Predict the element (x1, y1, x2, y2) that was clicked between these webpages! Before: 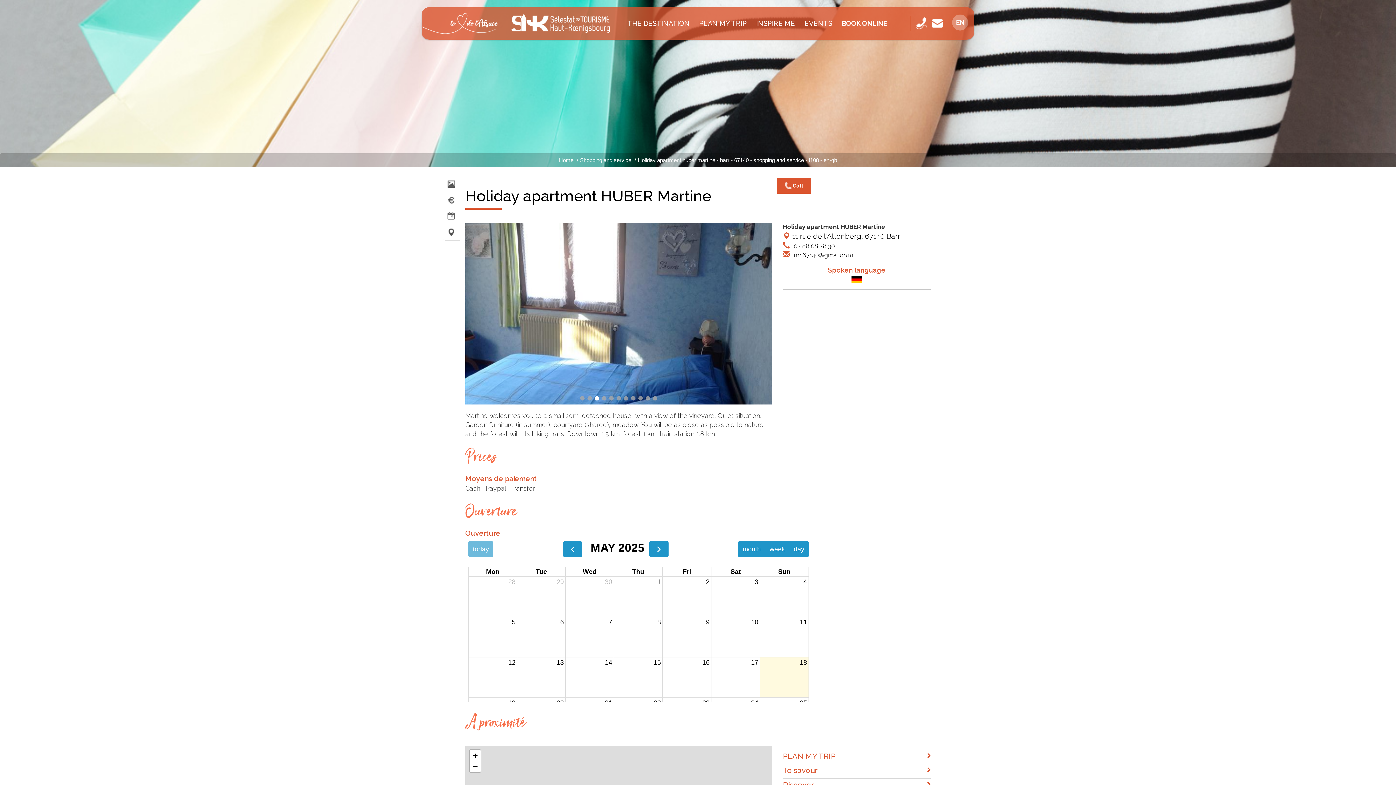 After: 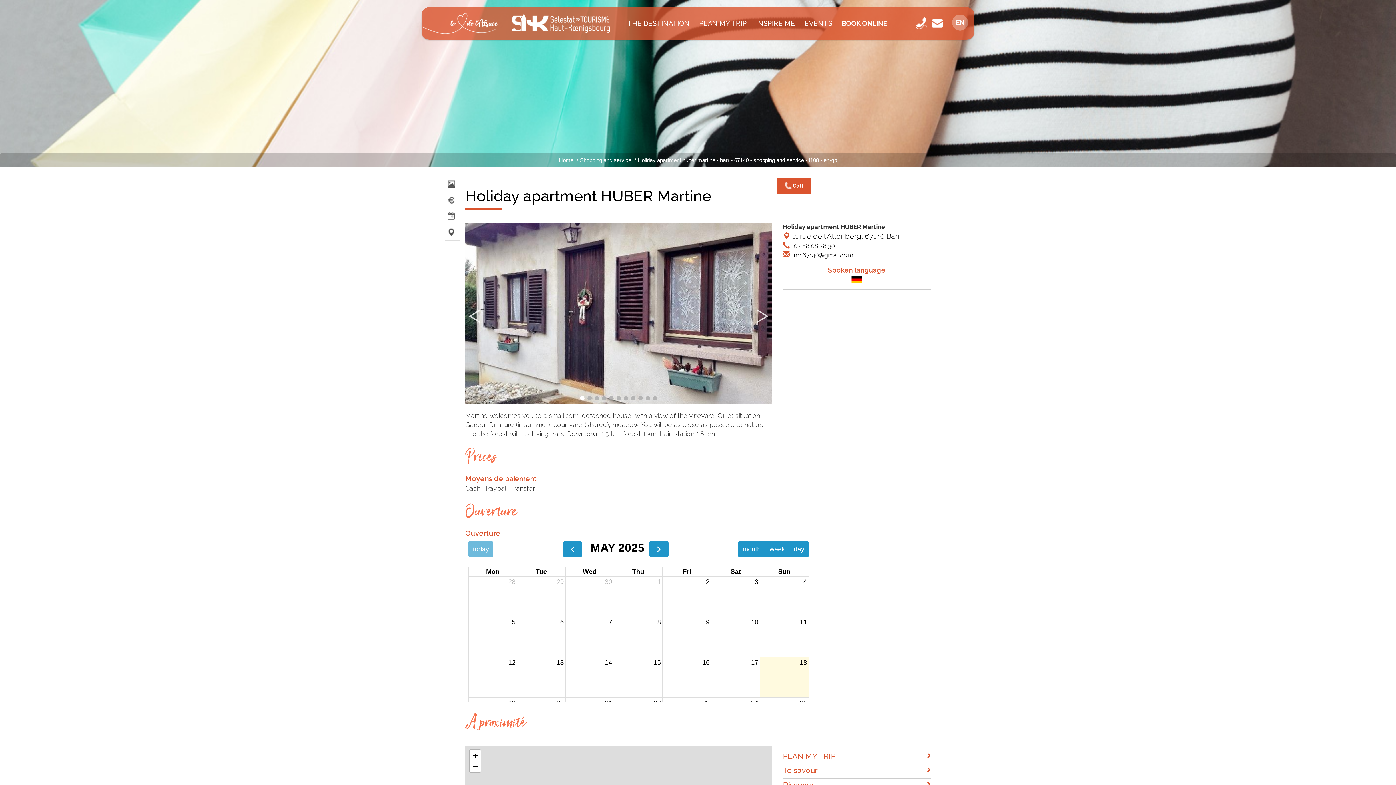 Action: label: 1 bbox: (580, 396, 584, 400)